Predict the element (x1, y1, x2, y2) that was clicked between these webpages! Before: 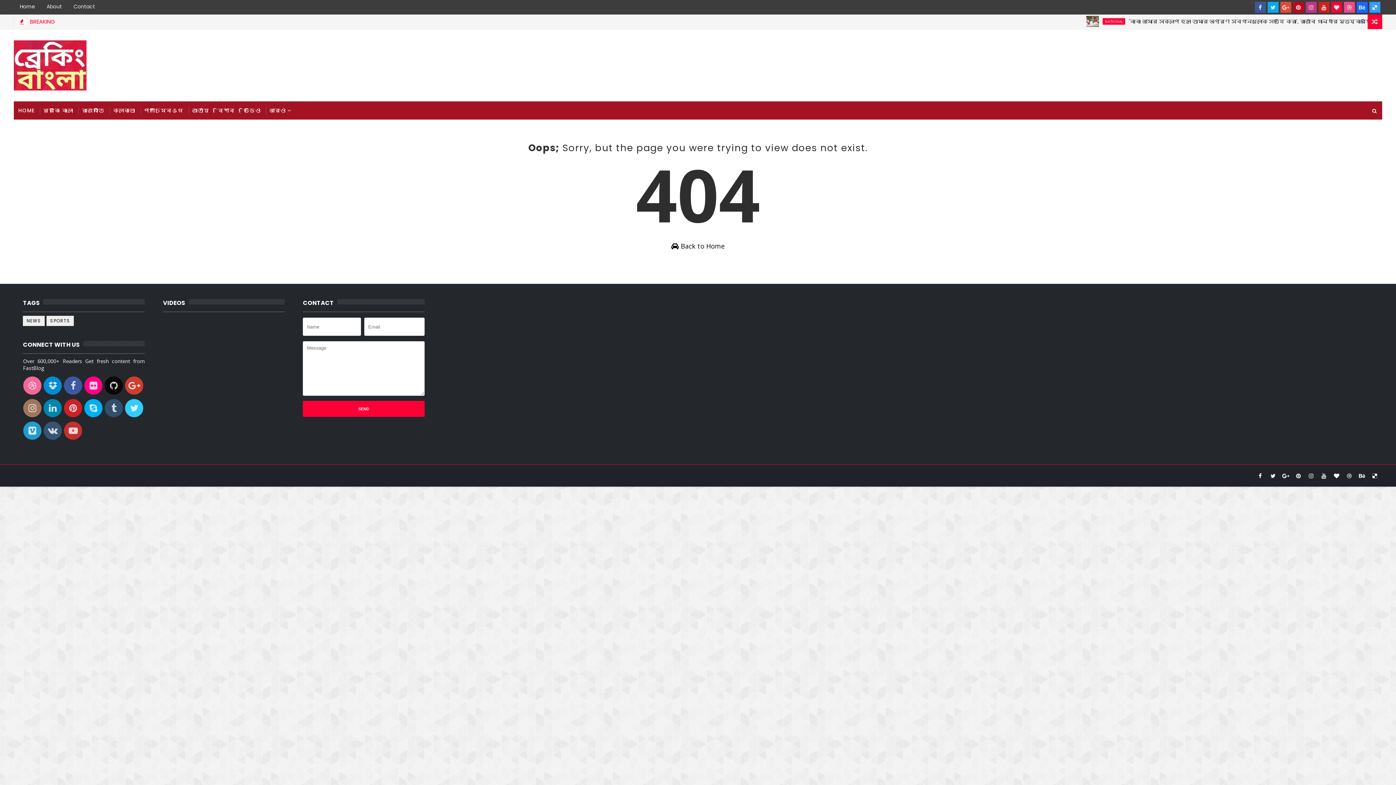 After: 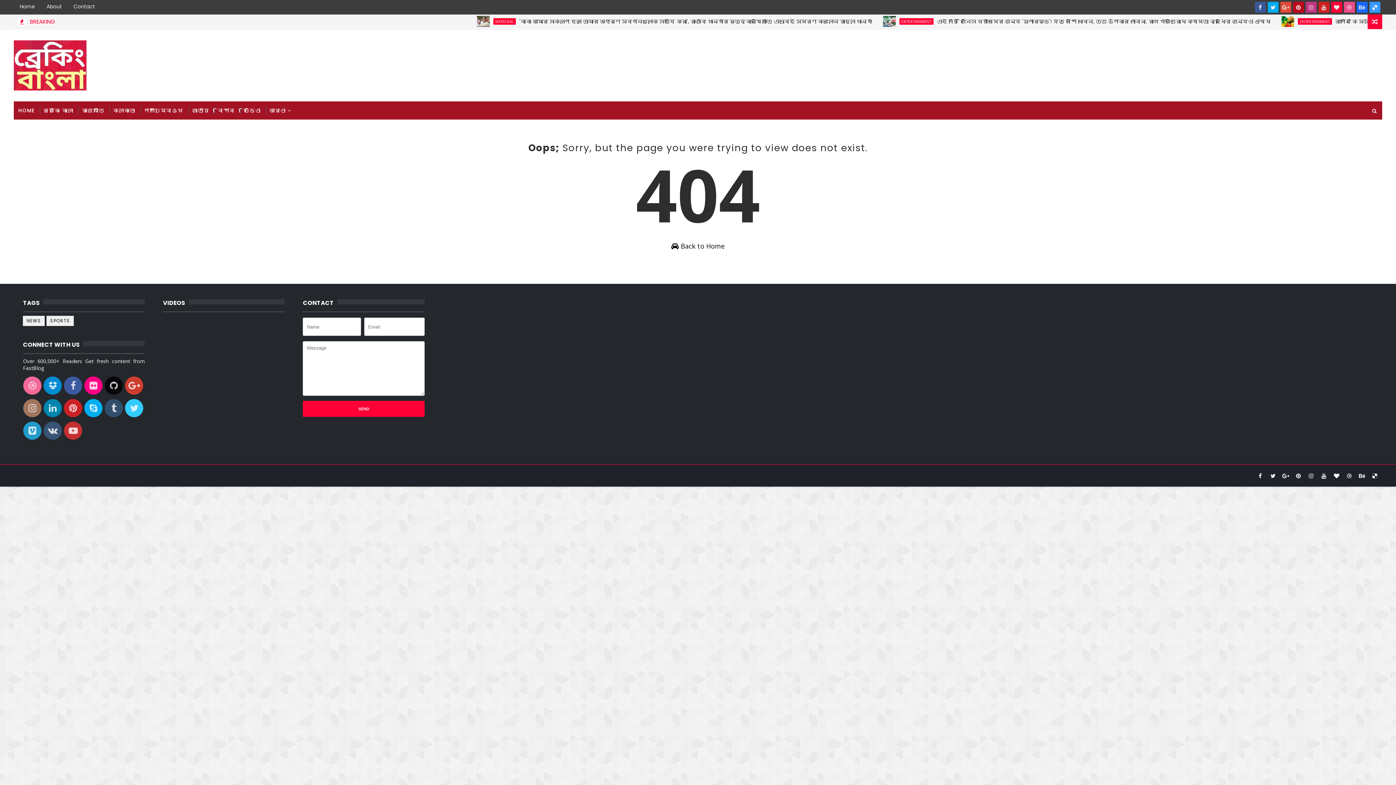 Action: bbox: (23, 428, 41, 435)